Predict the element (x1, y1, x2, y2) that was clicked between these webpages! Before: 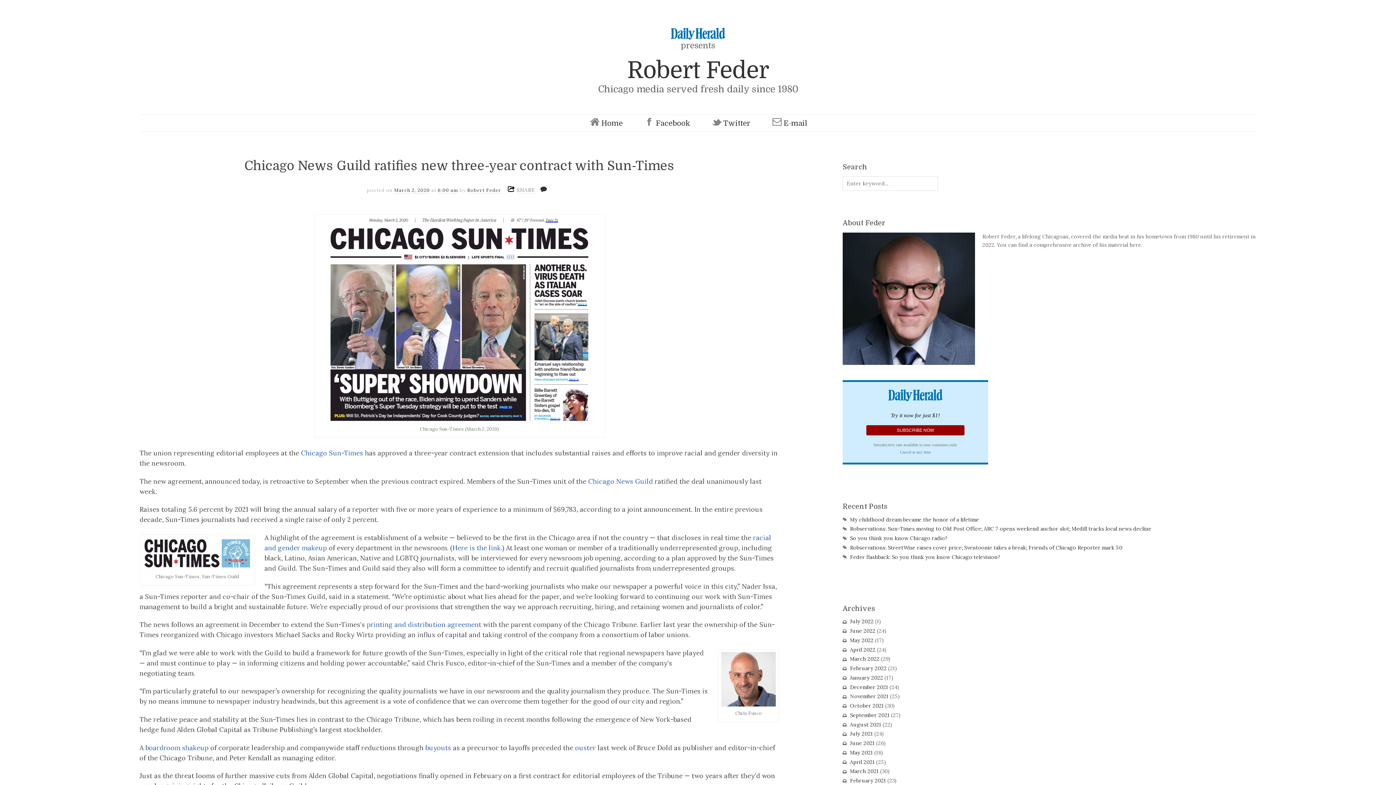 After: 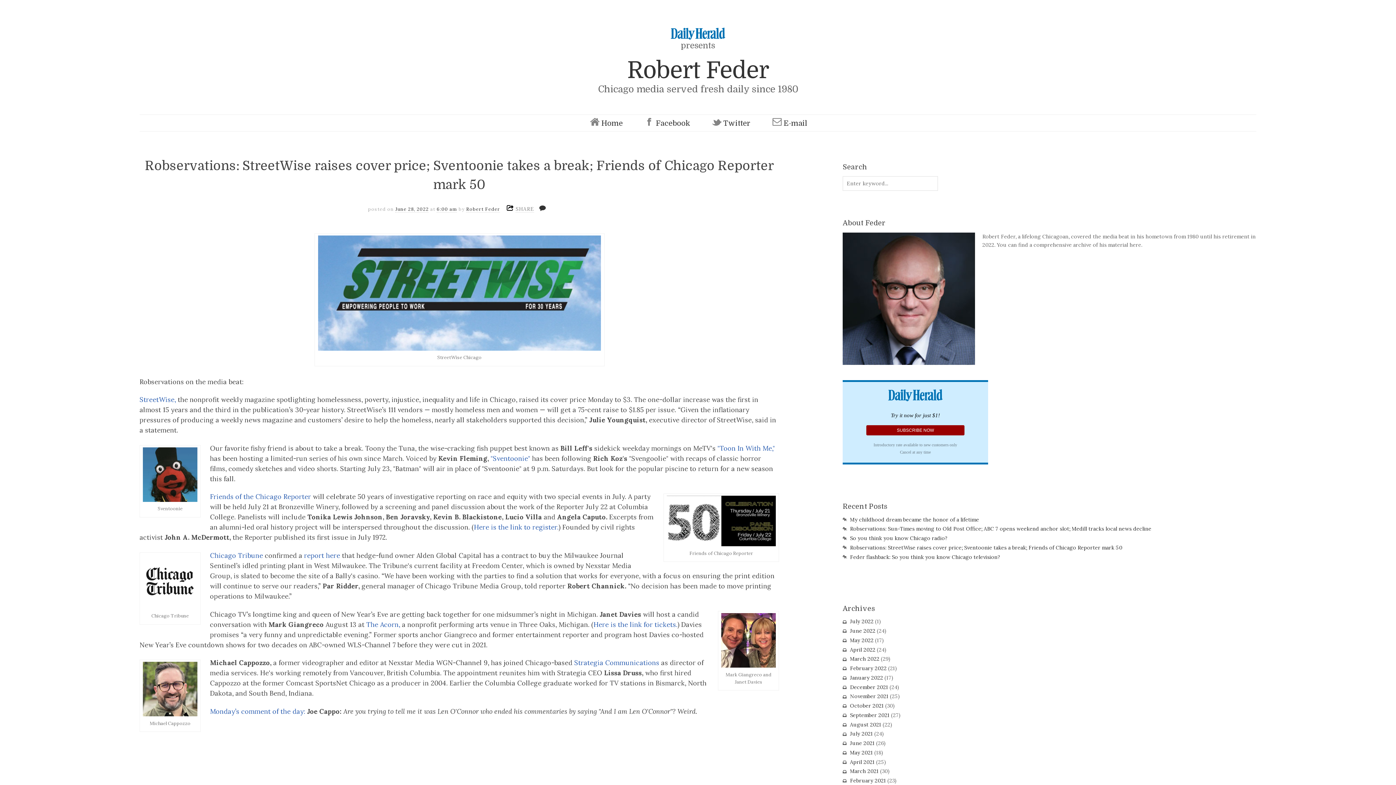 Action: bbox: (850, 544, 1122, 551) label: Robservations: StreetWise raises cover price; Sventoonie takes a break; Friends of Chicago Reporter mark 50